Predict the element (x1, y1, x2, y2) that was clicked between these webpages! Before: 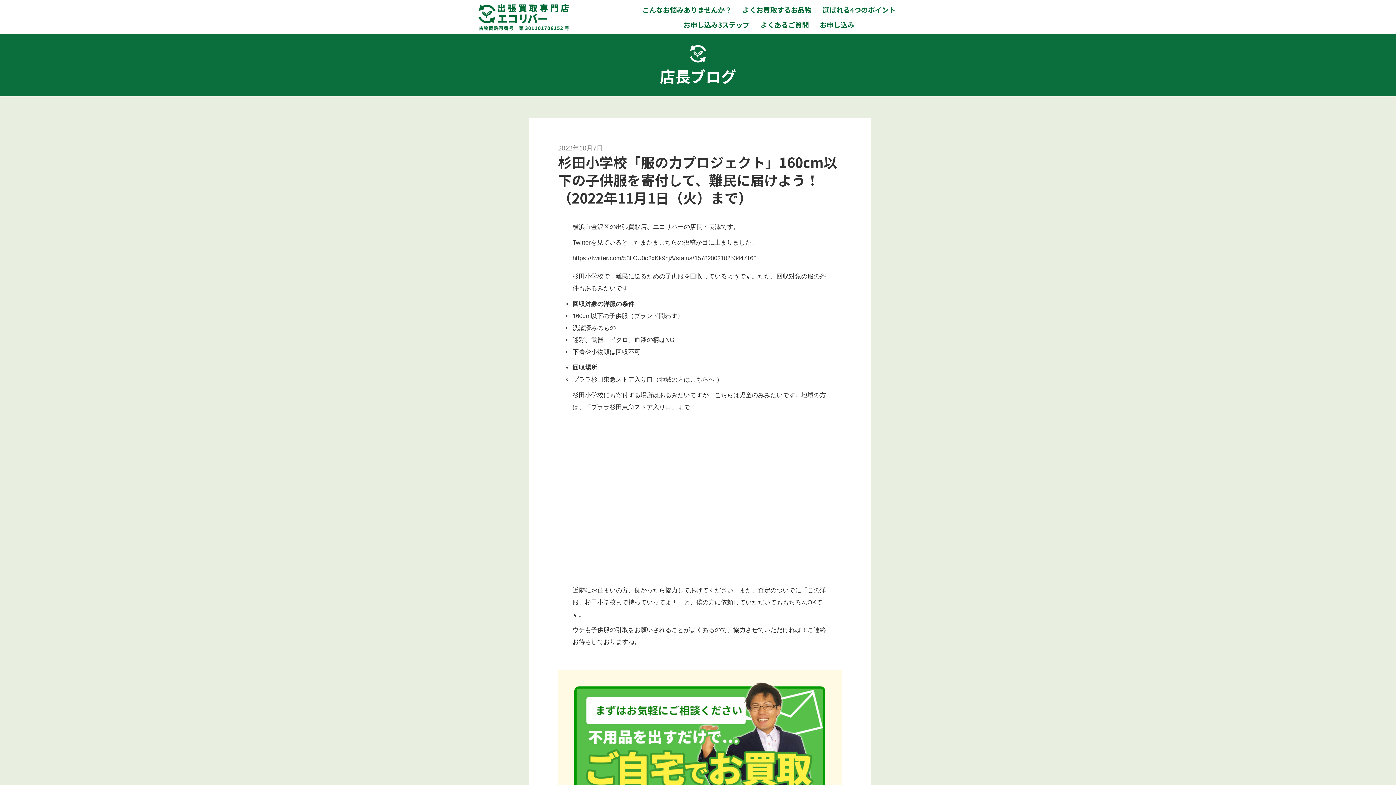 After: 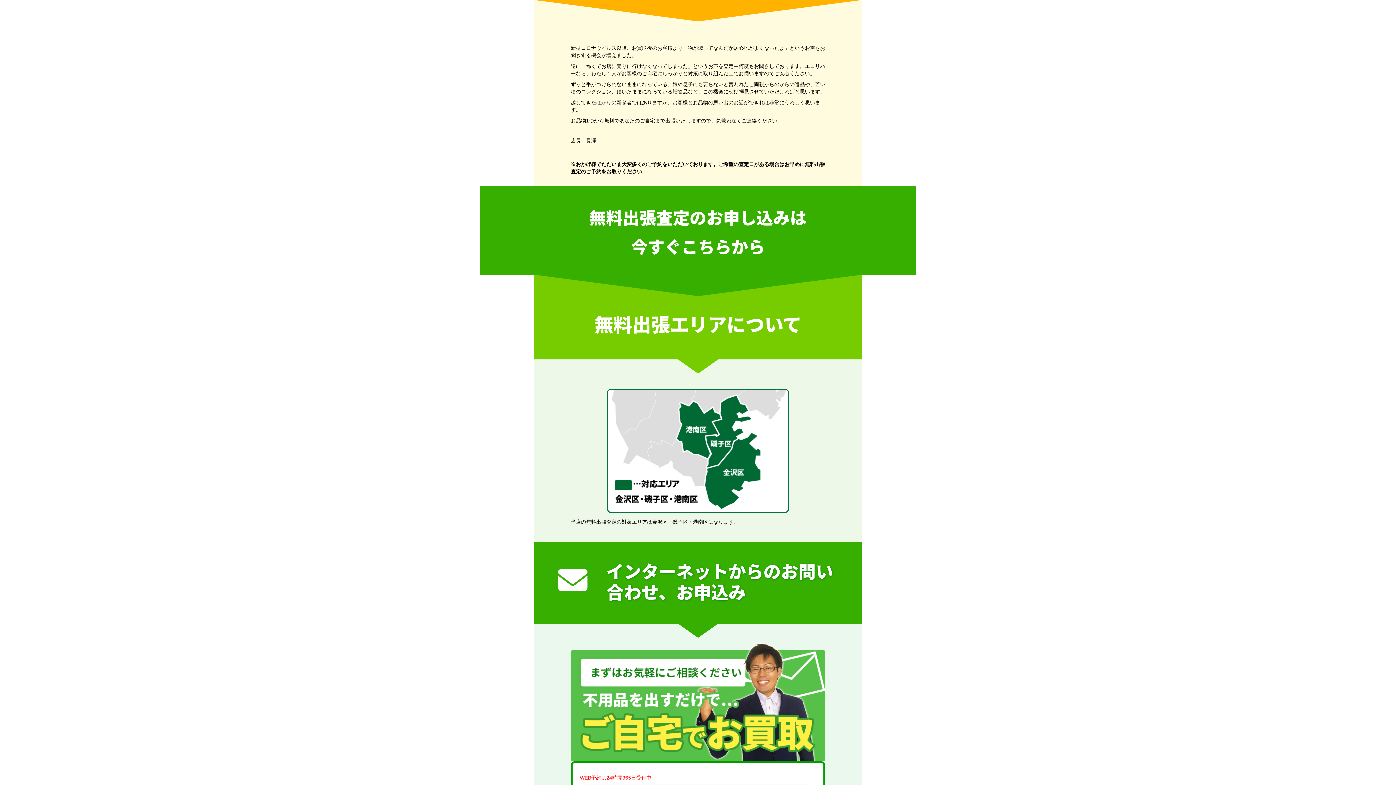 Action: bbox: (816, 18, 858, 30) label: お申し込み